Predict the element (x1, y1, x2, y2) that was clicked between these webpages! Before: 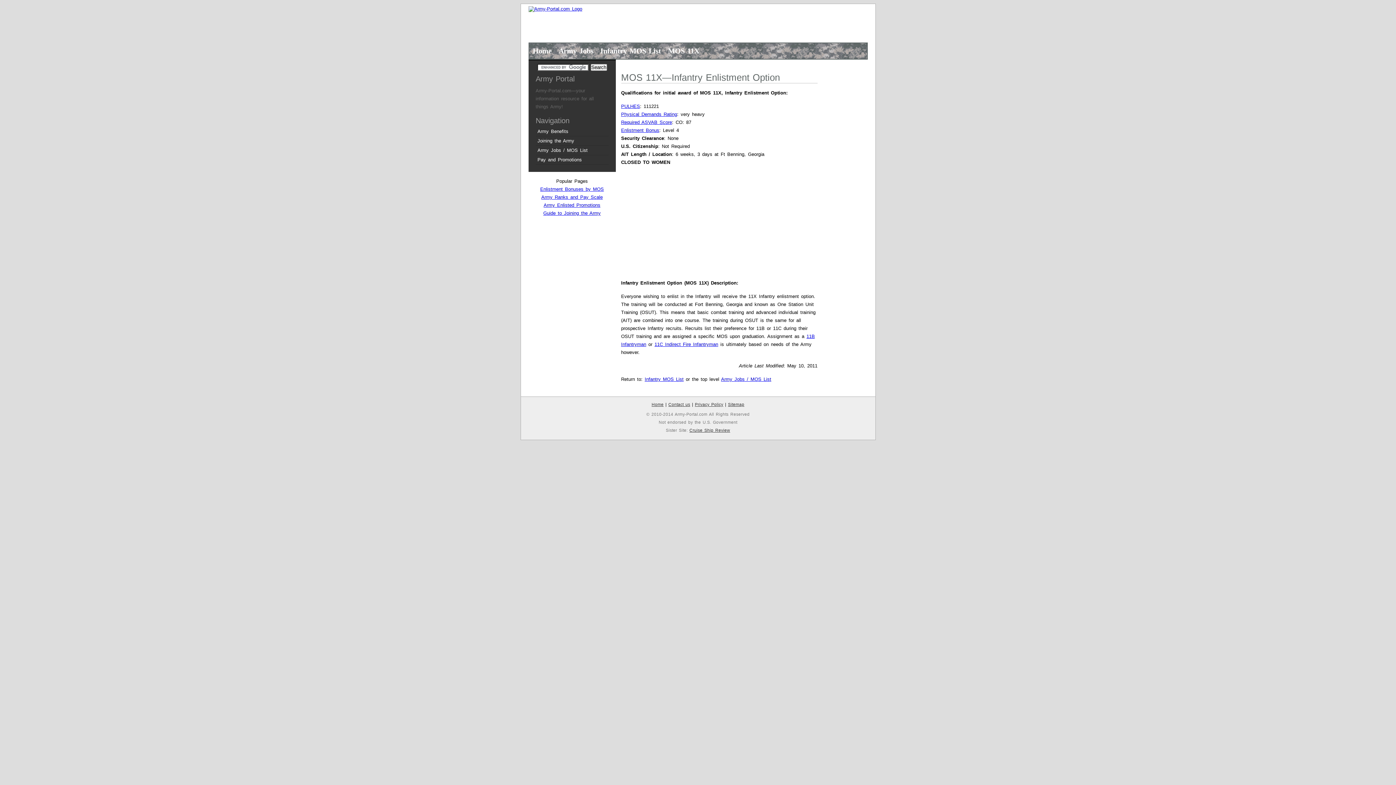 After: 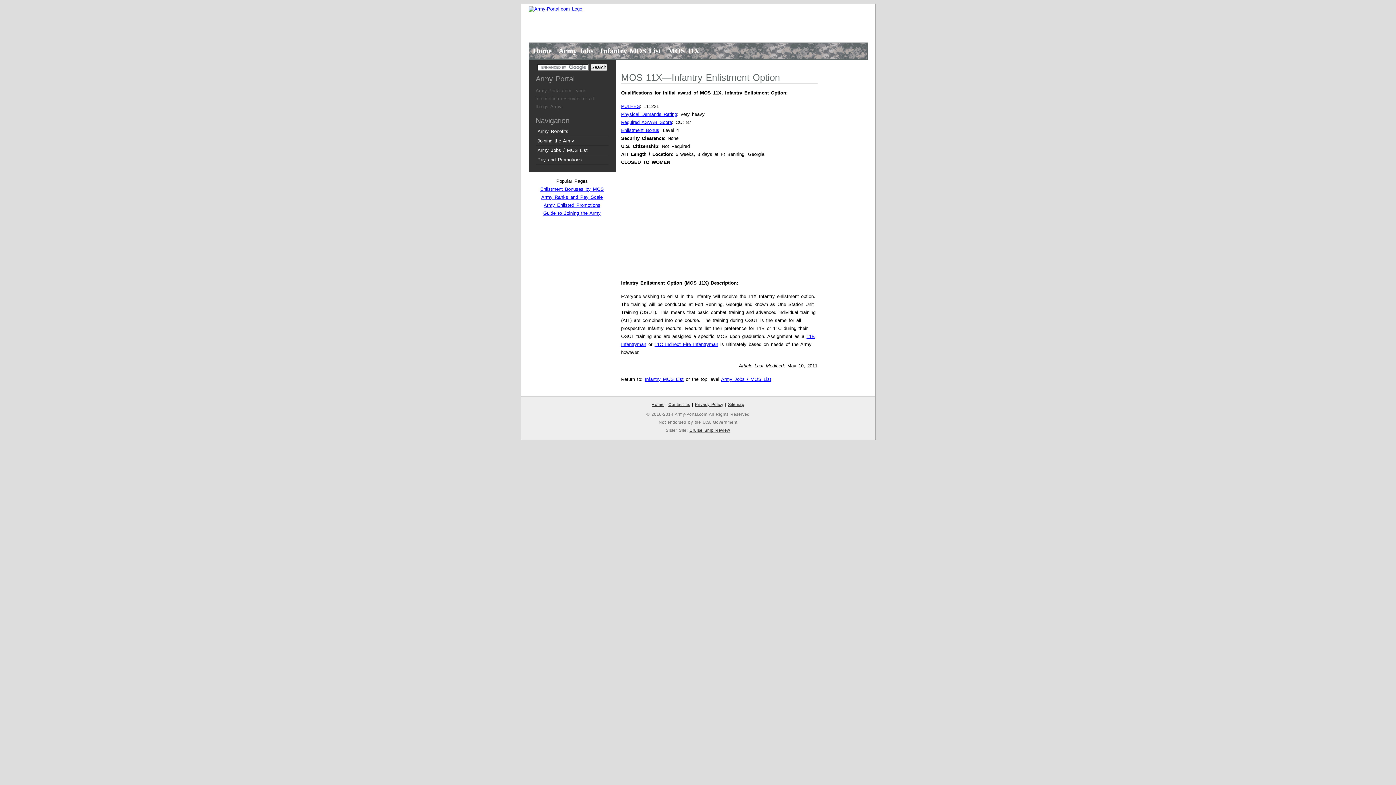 Action: bbox: (664, 43, 703, 58) label: MOS 11X